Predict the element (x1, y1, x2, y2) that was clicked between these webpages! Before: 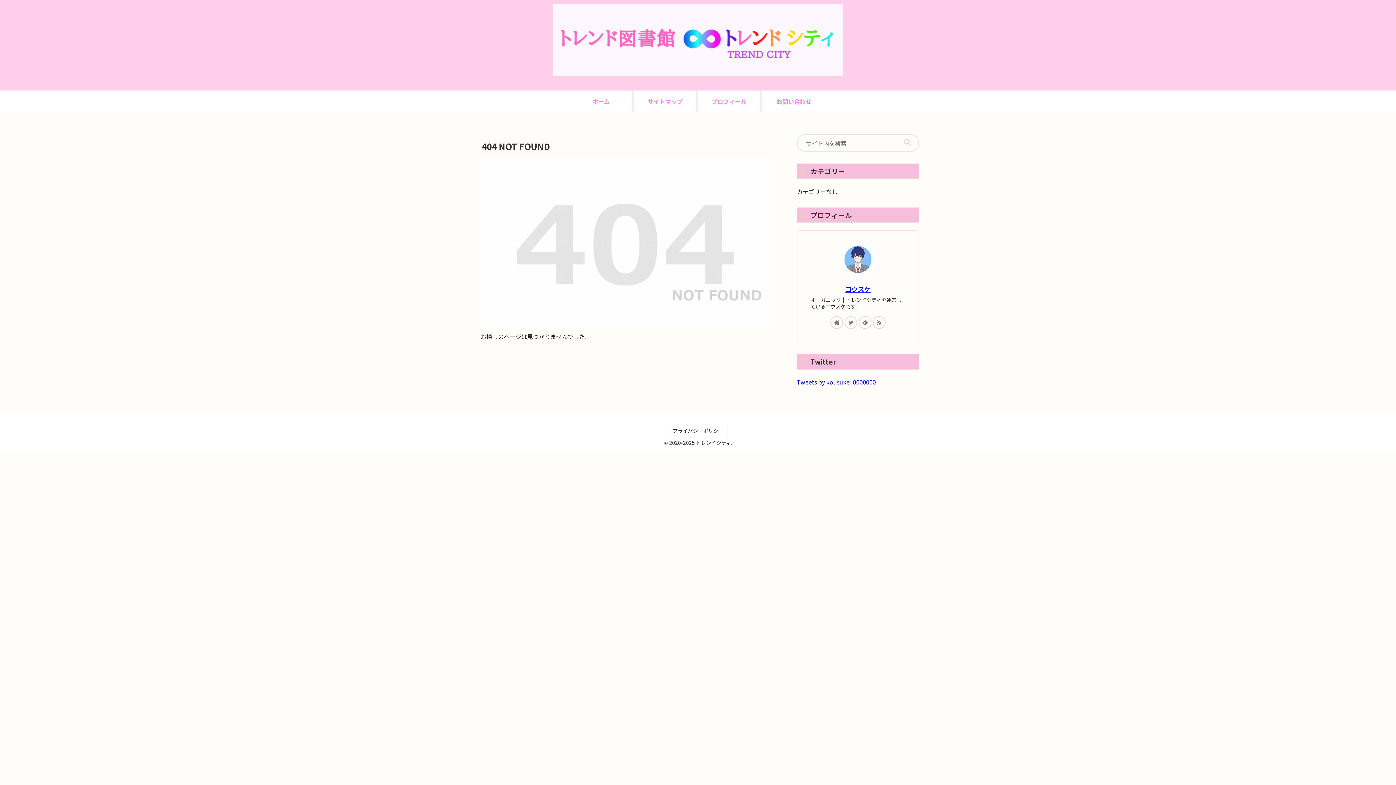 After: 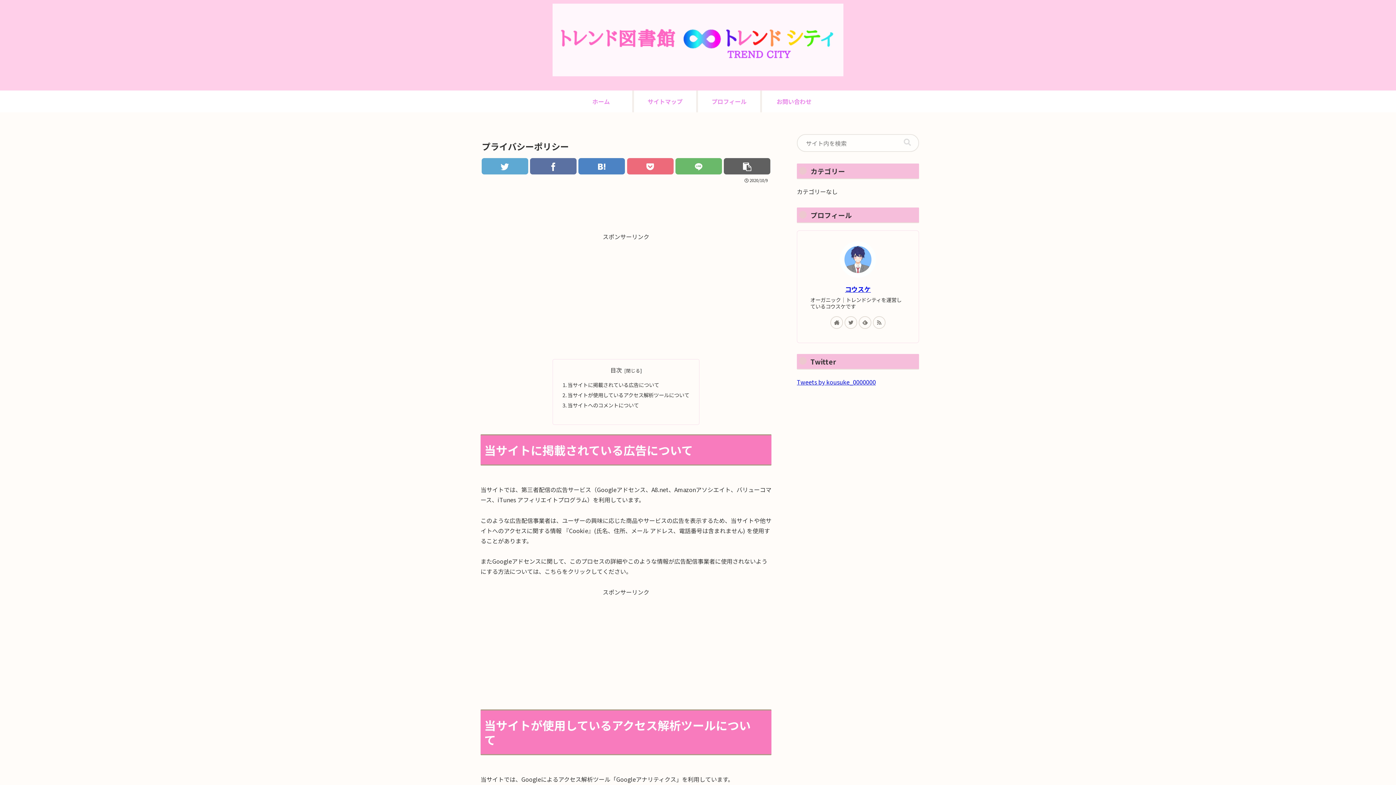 Action: label: プライバシーポリシー bbox: (669, 426, 727, 435)